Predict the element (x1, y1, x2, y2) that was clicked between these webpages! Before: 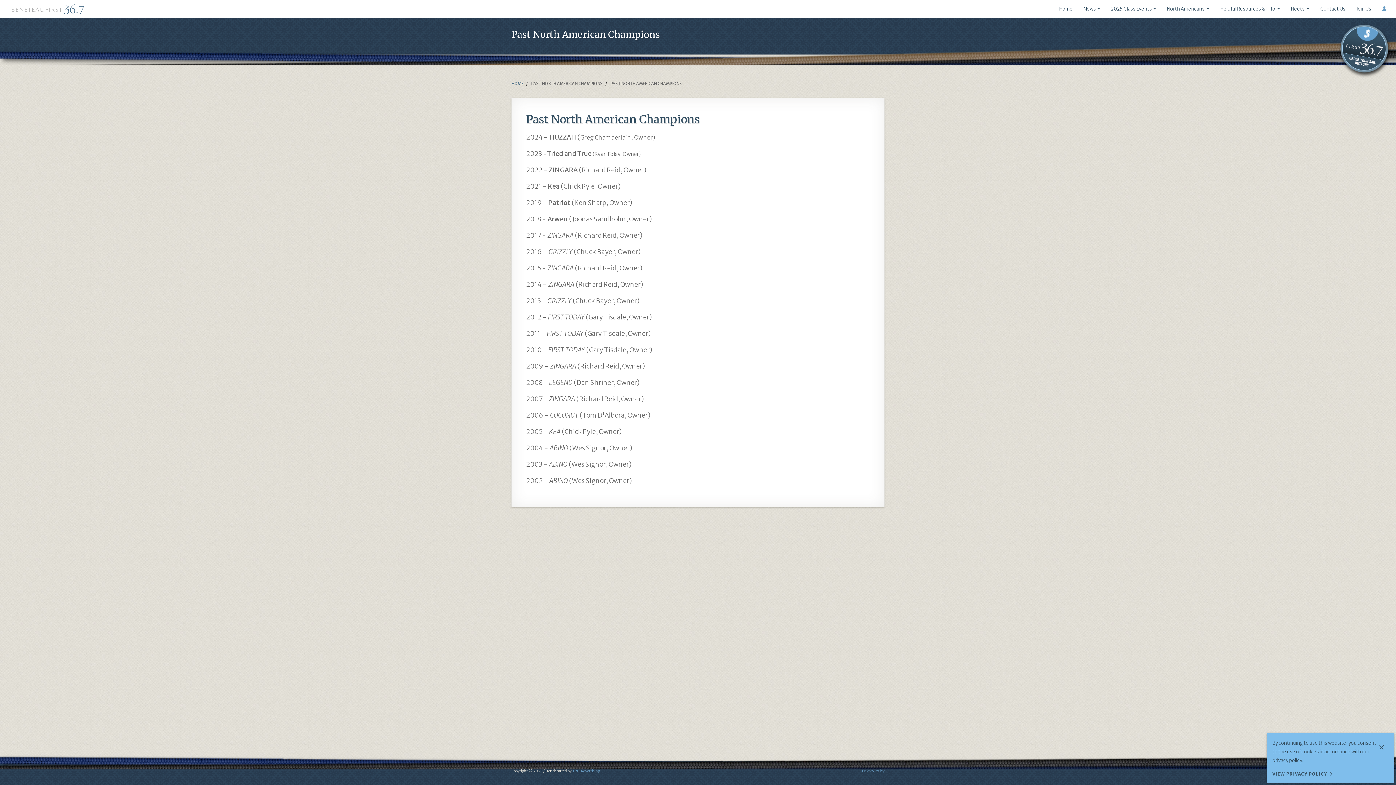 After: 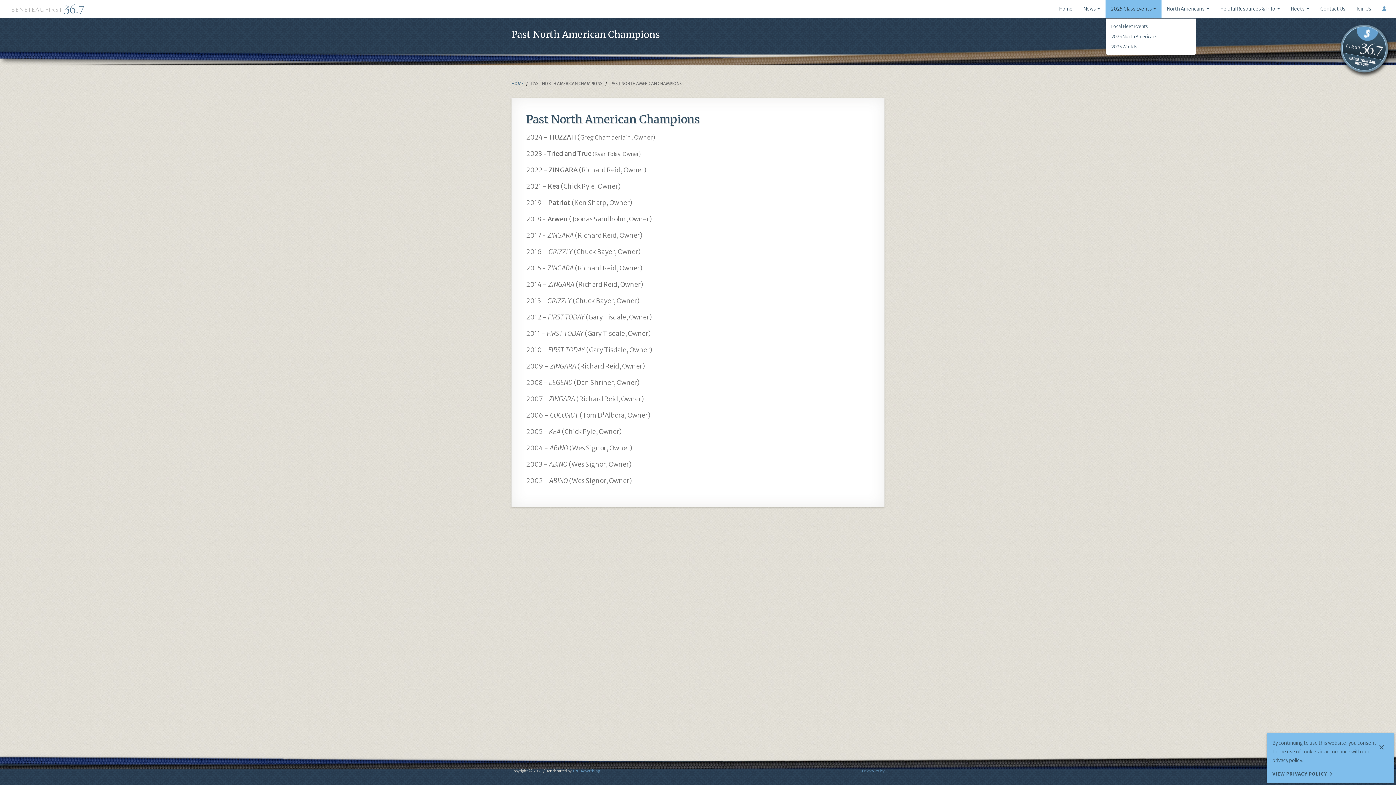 Action: bbox: (1105, 0, 1161, 18) label: 2025 Class Events